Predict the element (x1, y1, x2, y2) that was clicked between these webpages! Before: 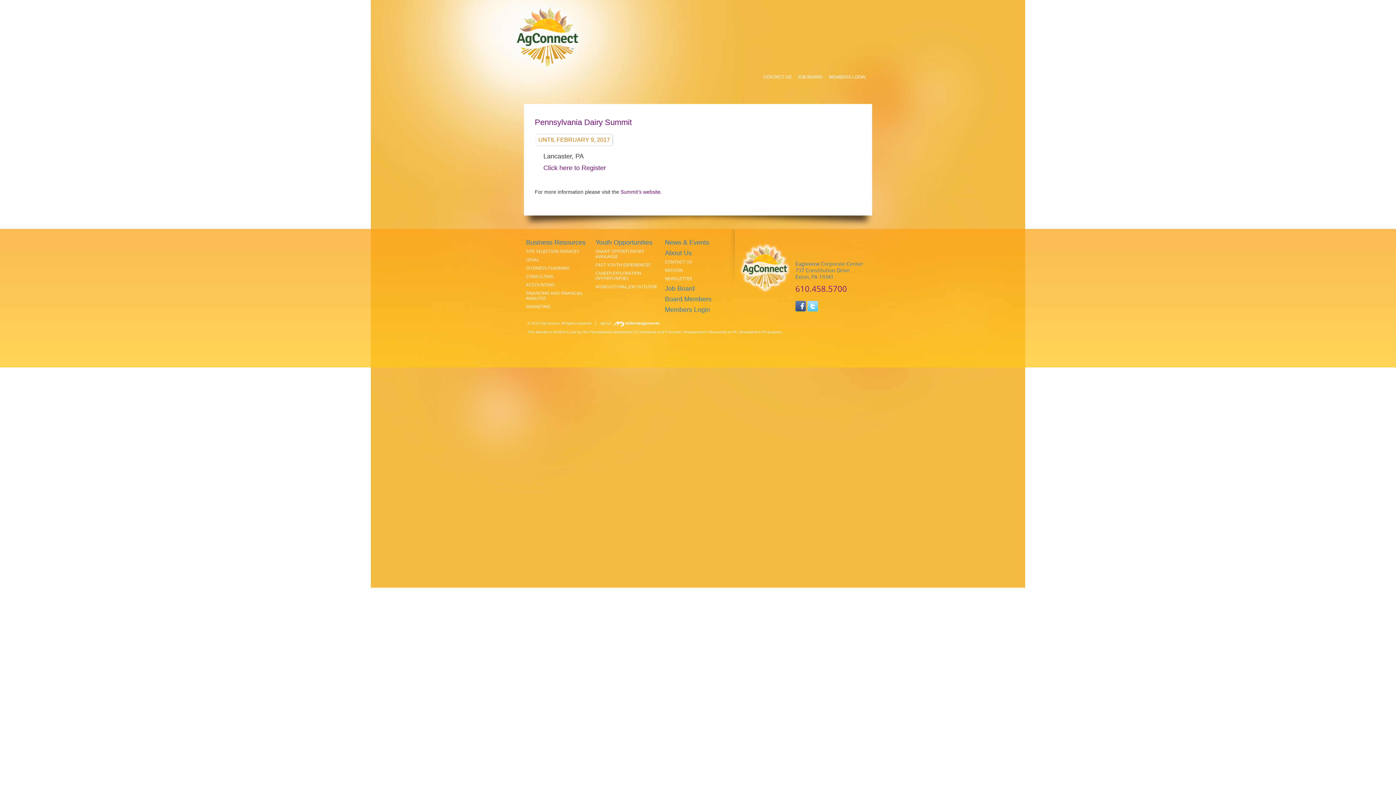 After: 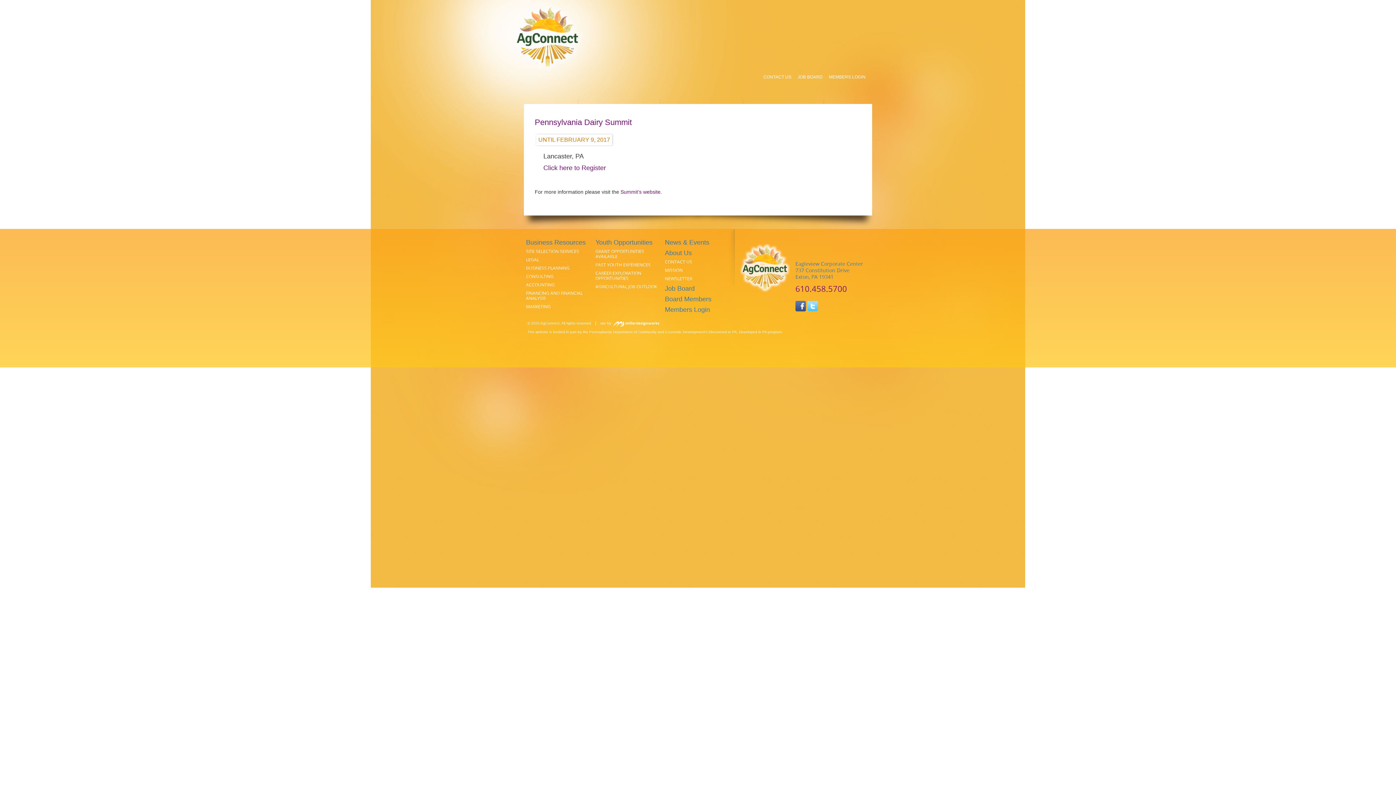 Action: label: Eagleview Corporate Center
737 Constitution Drive
Exton, PA 19341 bbox: (795, 260, 863, 280)